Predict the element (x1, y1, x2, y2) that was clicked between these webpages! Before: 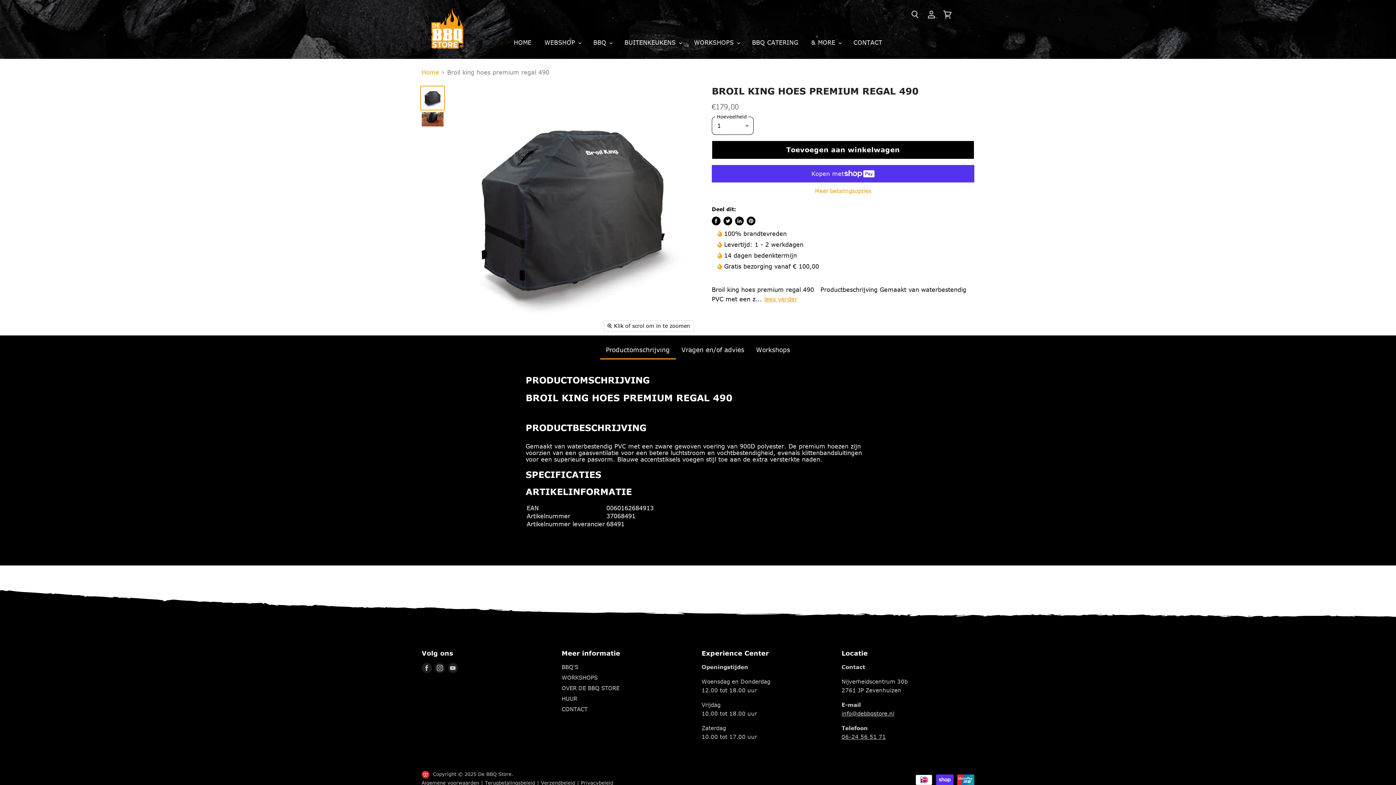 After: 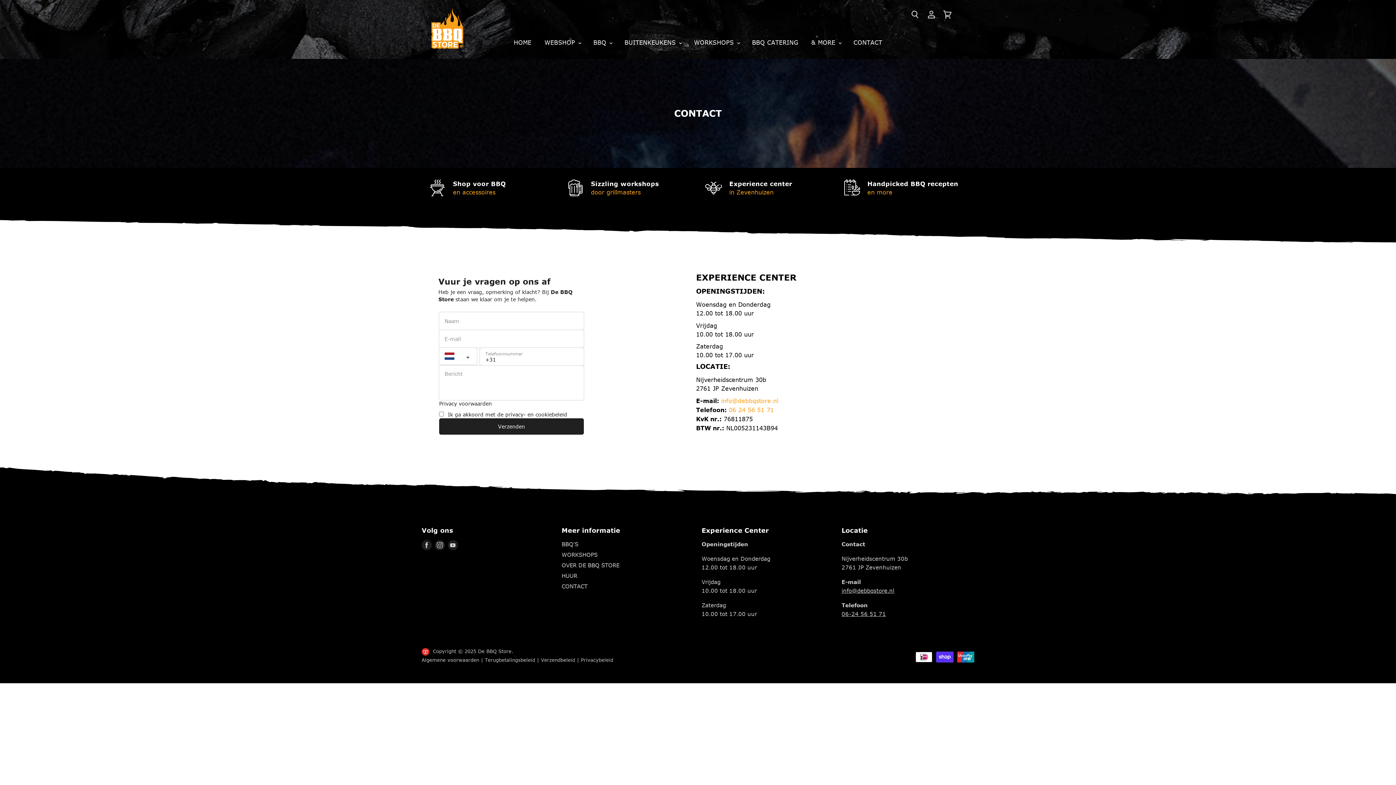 Action: label: CONTACT bbox: (561, 705, 587, 713)